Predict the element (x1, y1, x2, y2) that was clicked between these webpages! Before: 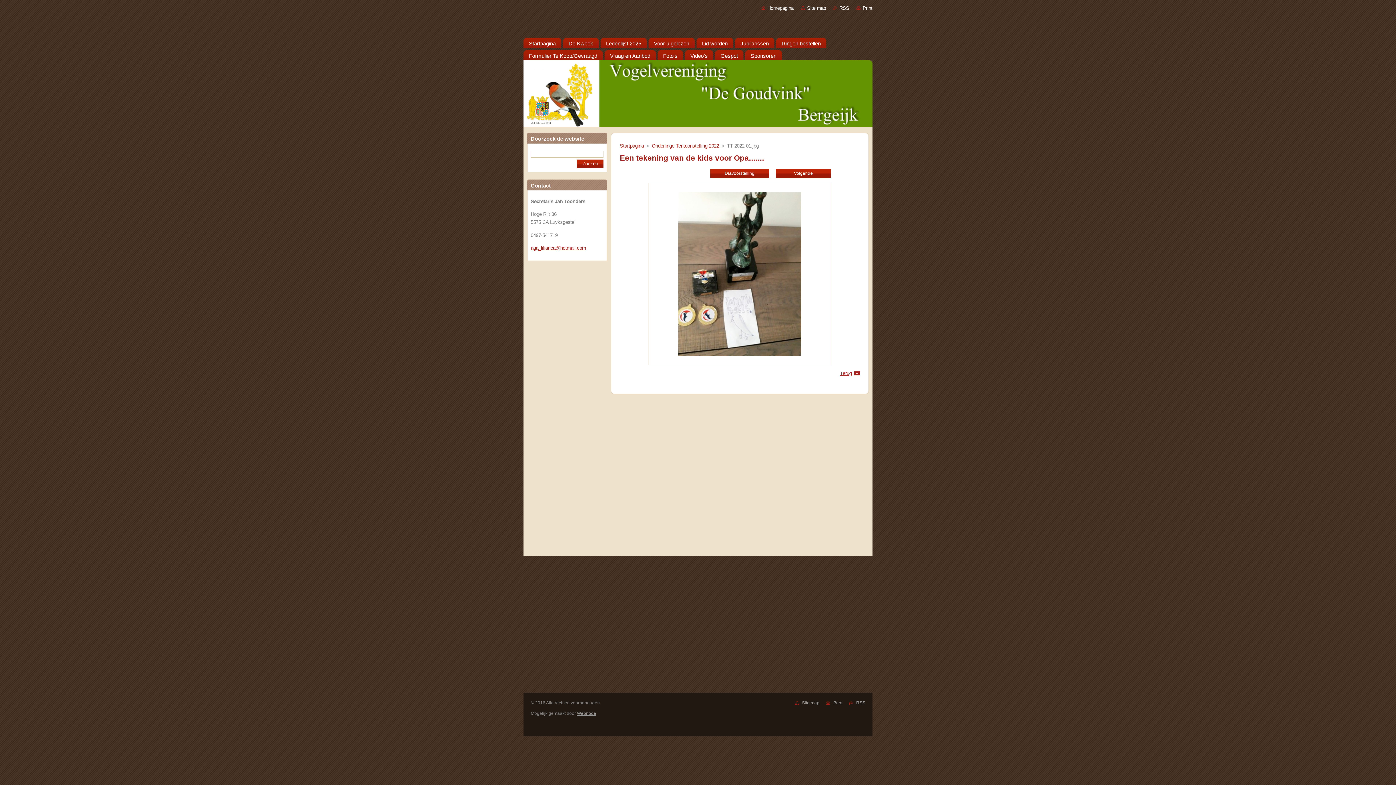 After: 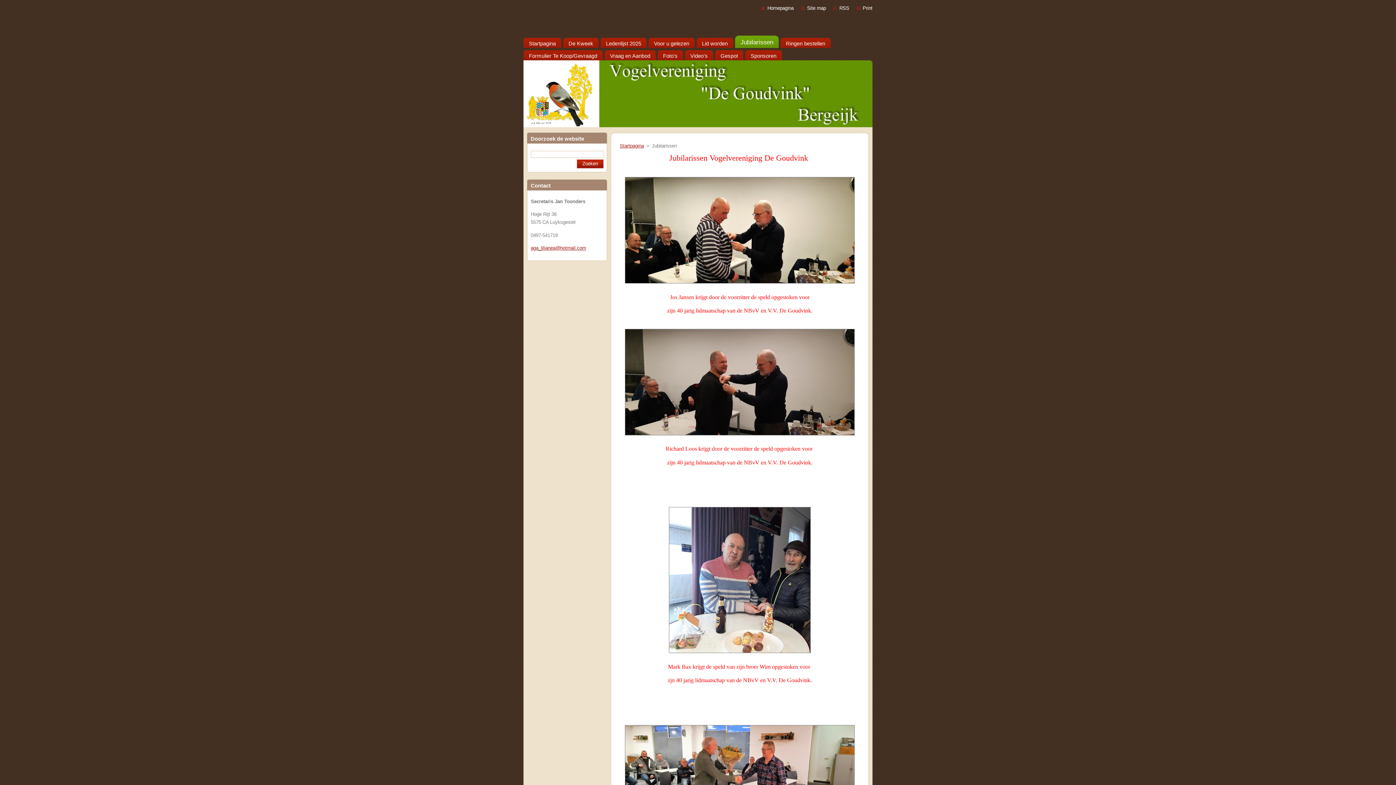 Action: label: Jubilarissen bbox: (735, 35, 774, 48)